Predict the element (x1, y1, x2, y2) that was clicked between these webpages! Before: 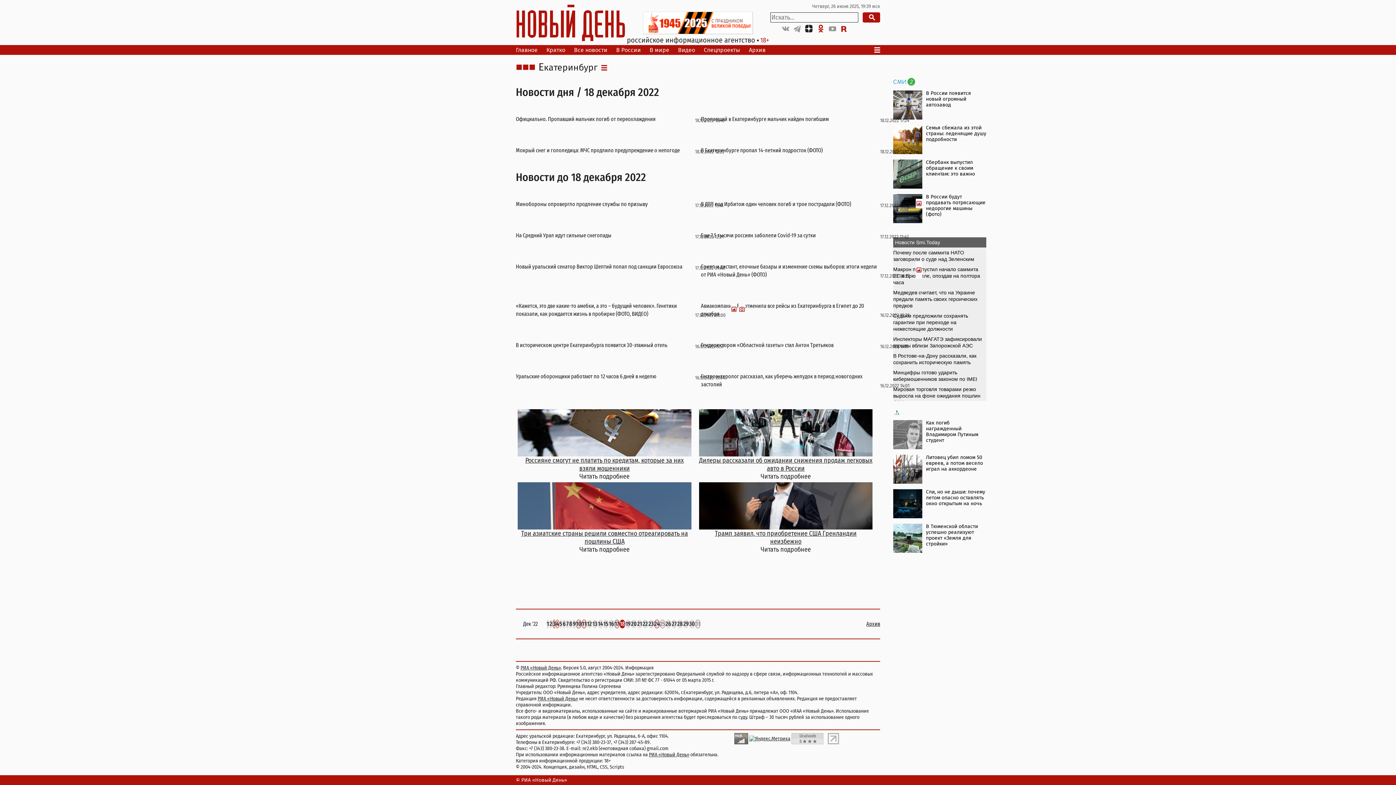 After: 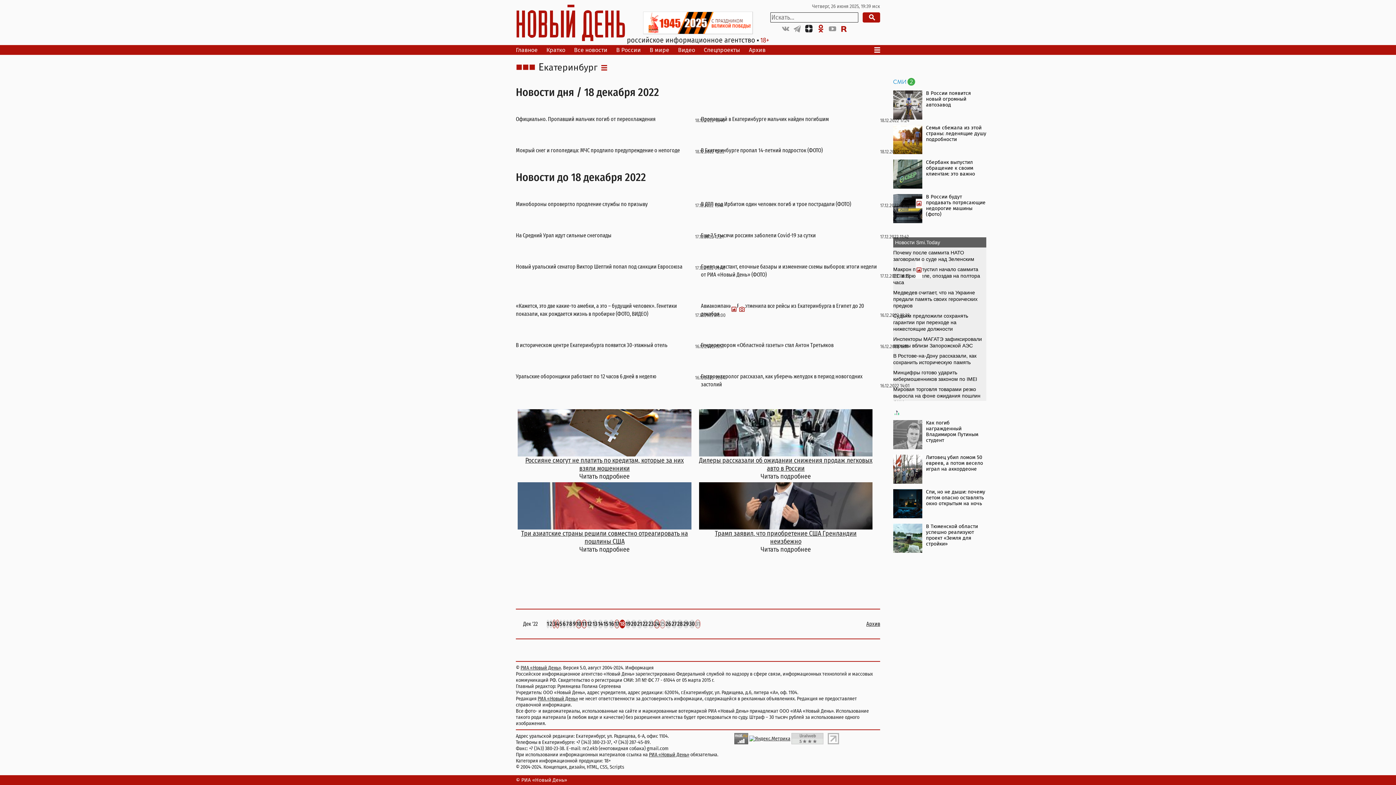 Action: bbox: (749, 735, 790, 741)